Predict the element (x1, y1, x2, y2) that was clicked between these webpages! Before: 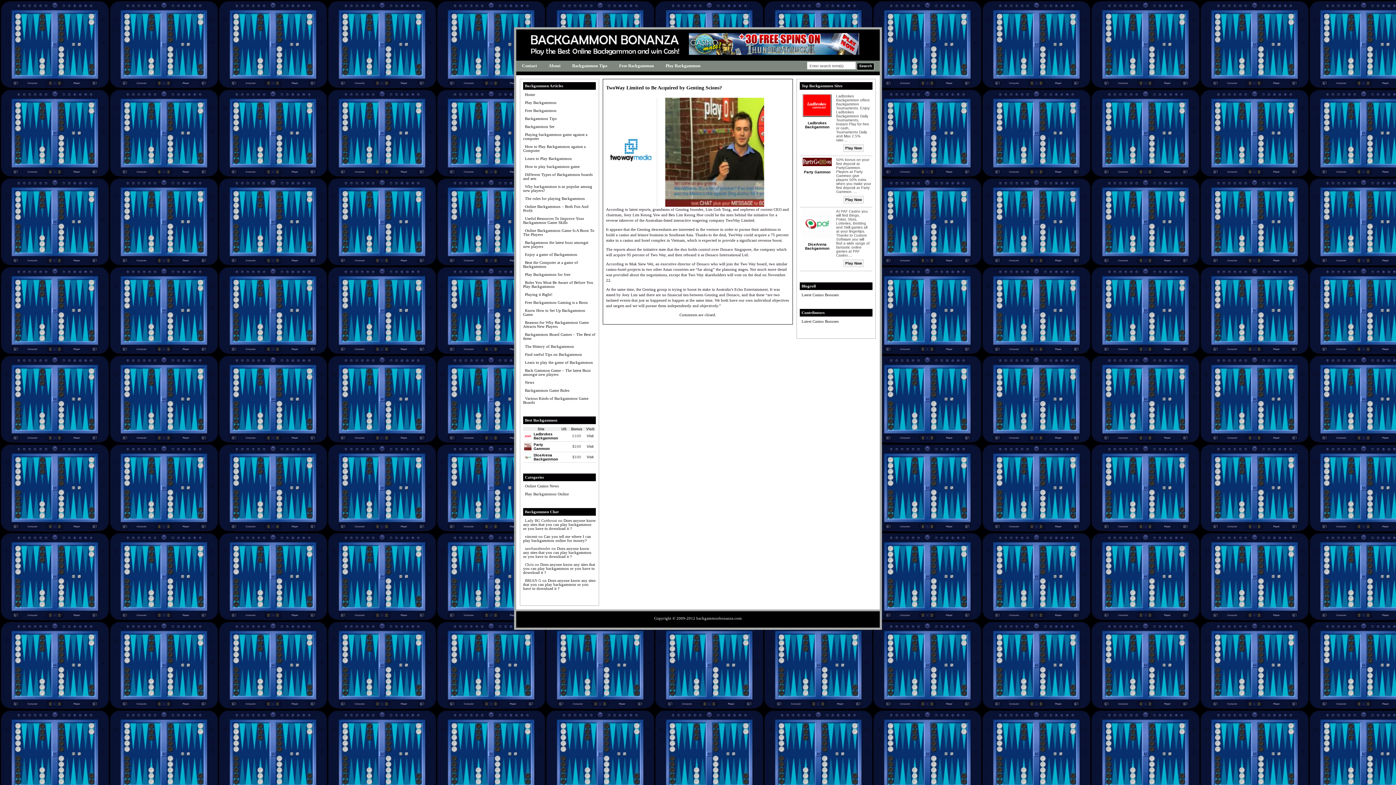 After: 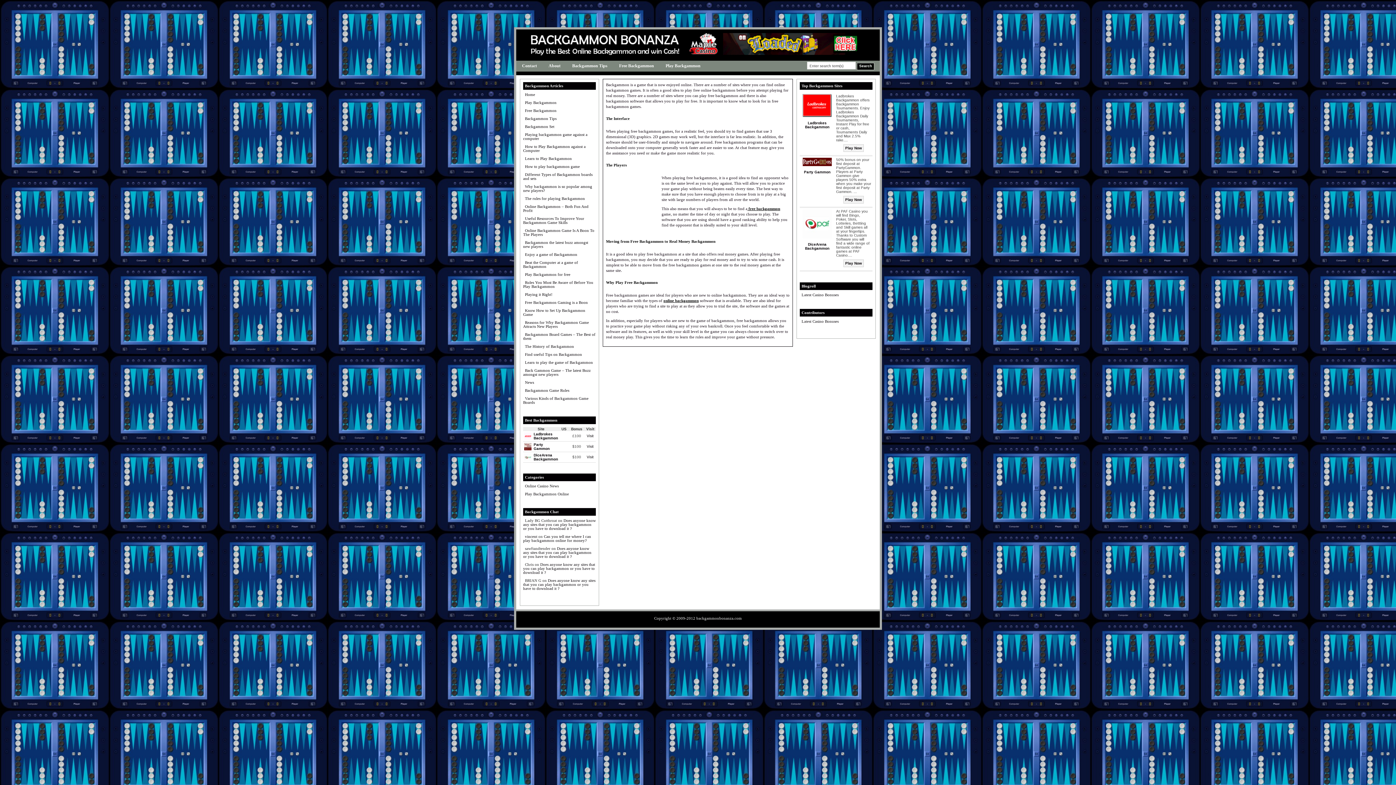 Action: bbox: (525, 108, 556, 112) label: Free Backgammon